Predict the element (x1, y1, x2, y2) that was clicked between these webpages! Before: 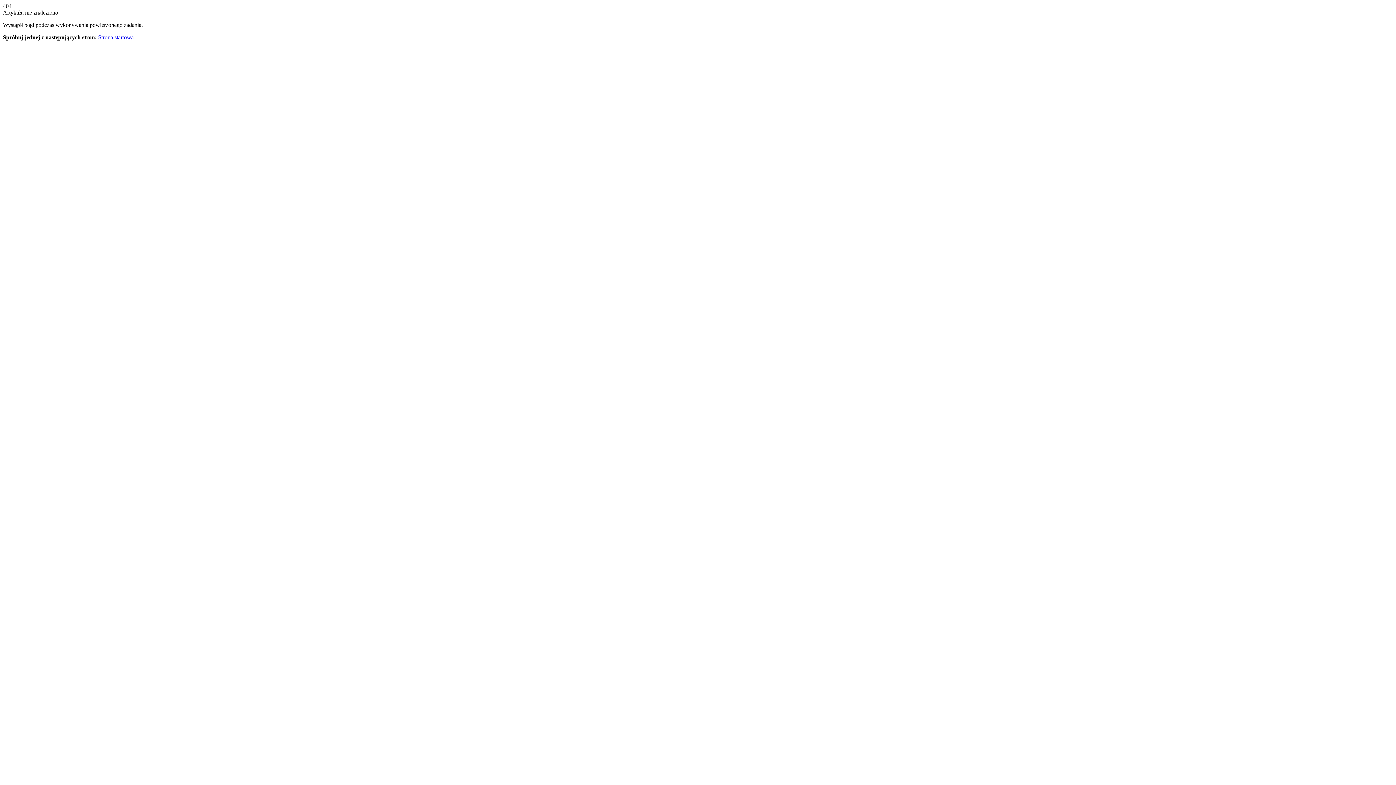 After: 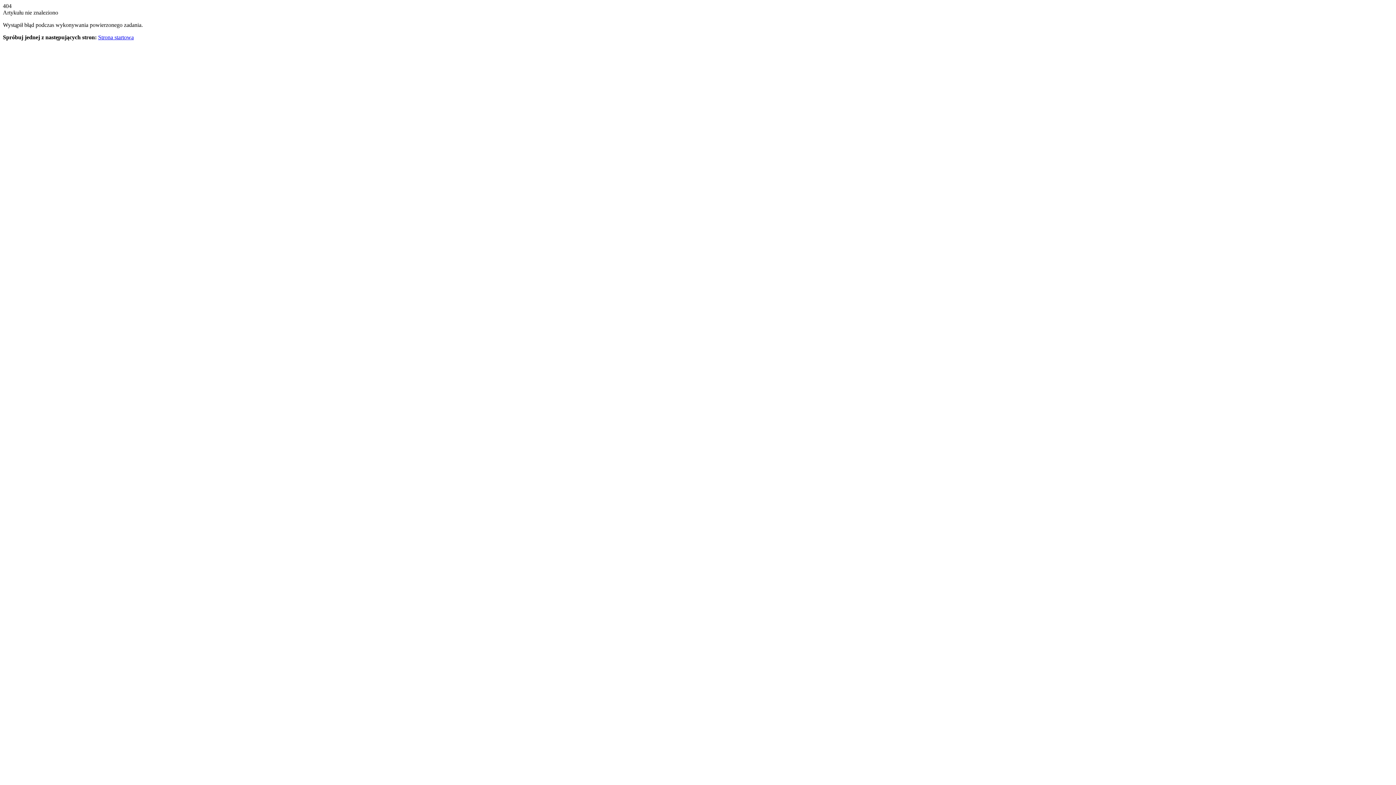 Action: label: Strona startowa bbox: (98, 34, 133, 40)